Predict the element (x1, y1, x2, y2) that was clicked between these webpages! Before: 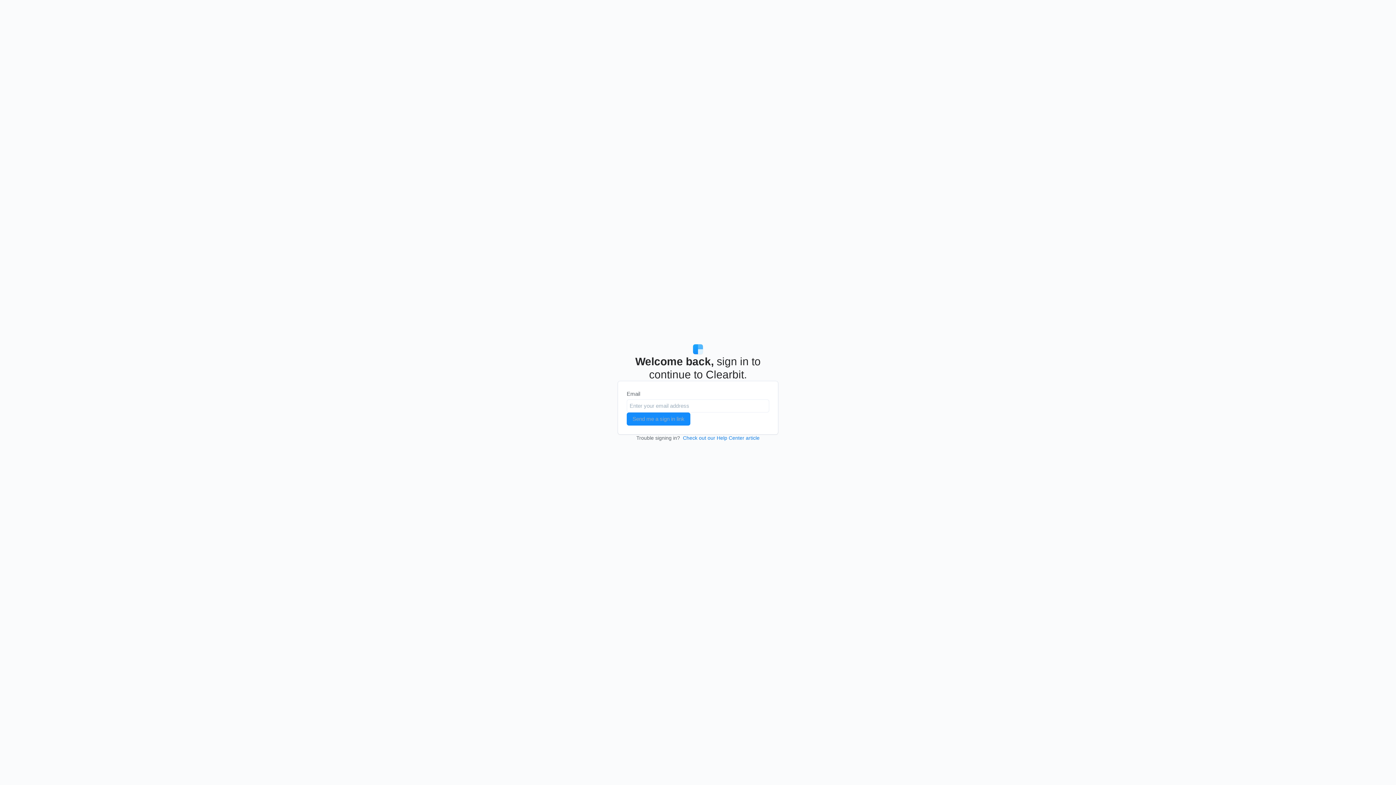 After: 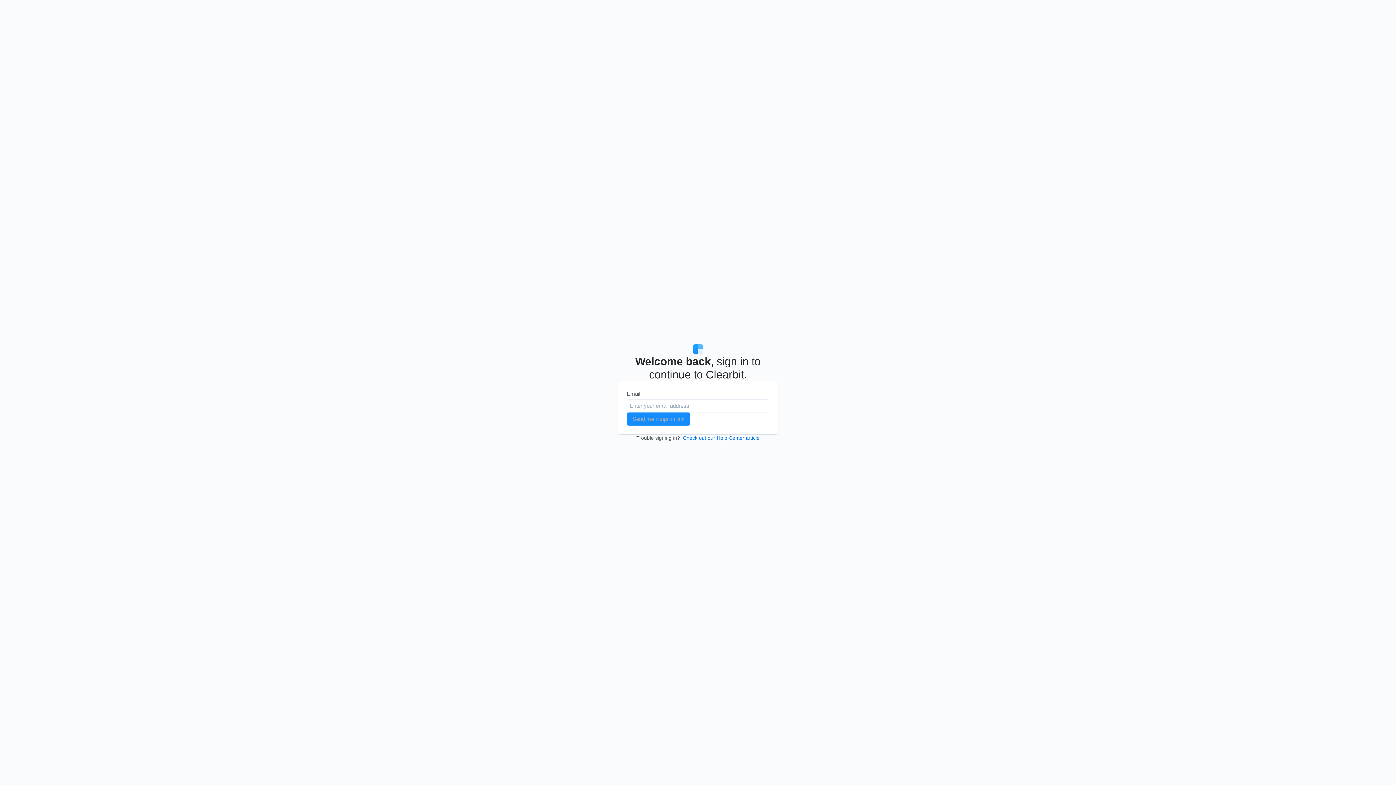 Action: bbox: (692, 343, 704, 355)